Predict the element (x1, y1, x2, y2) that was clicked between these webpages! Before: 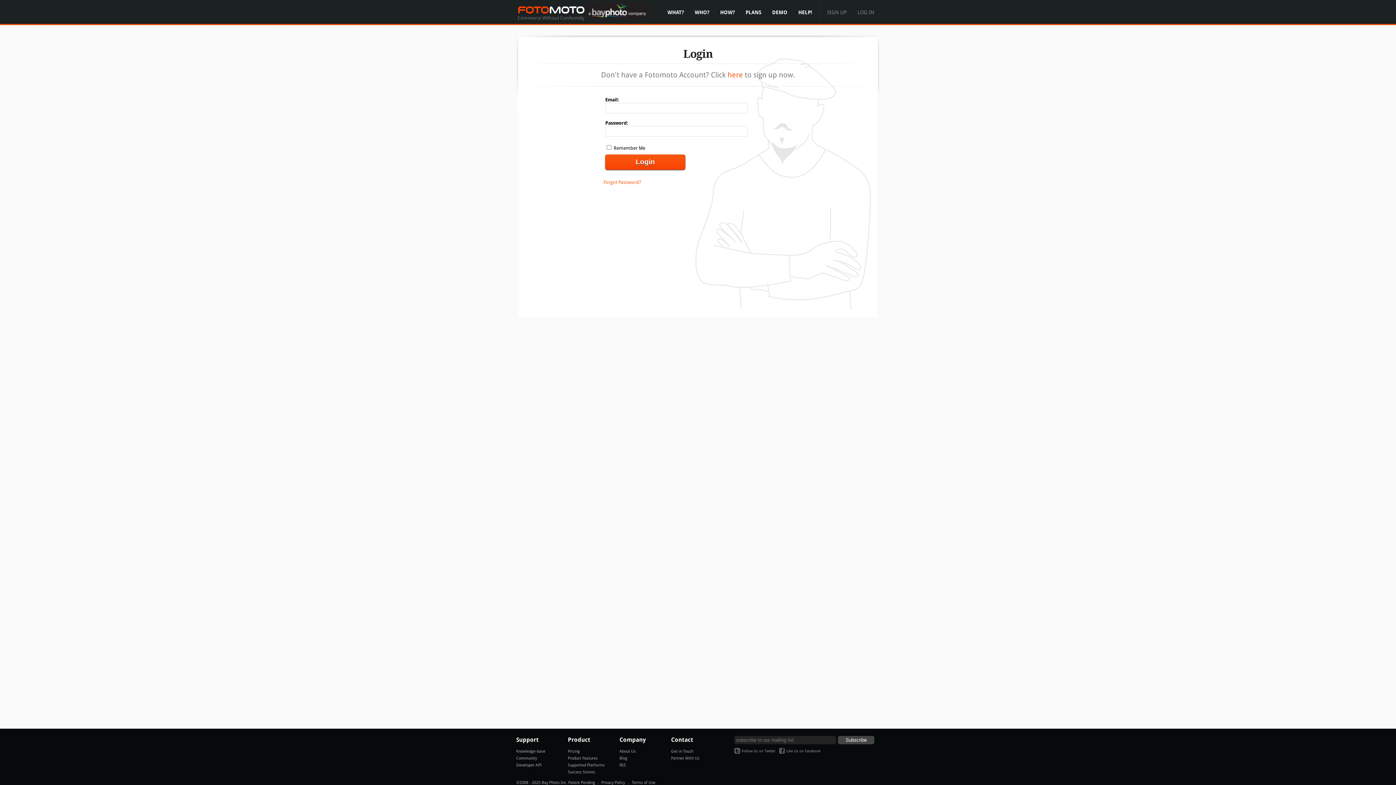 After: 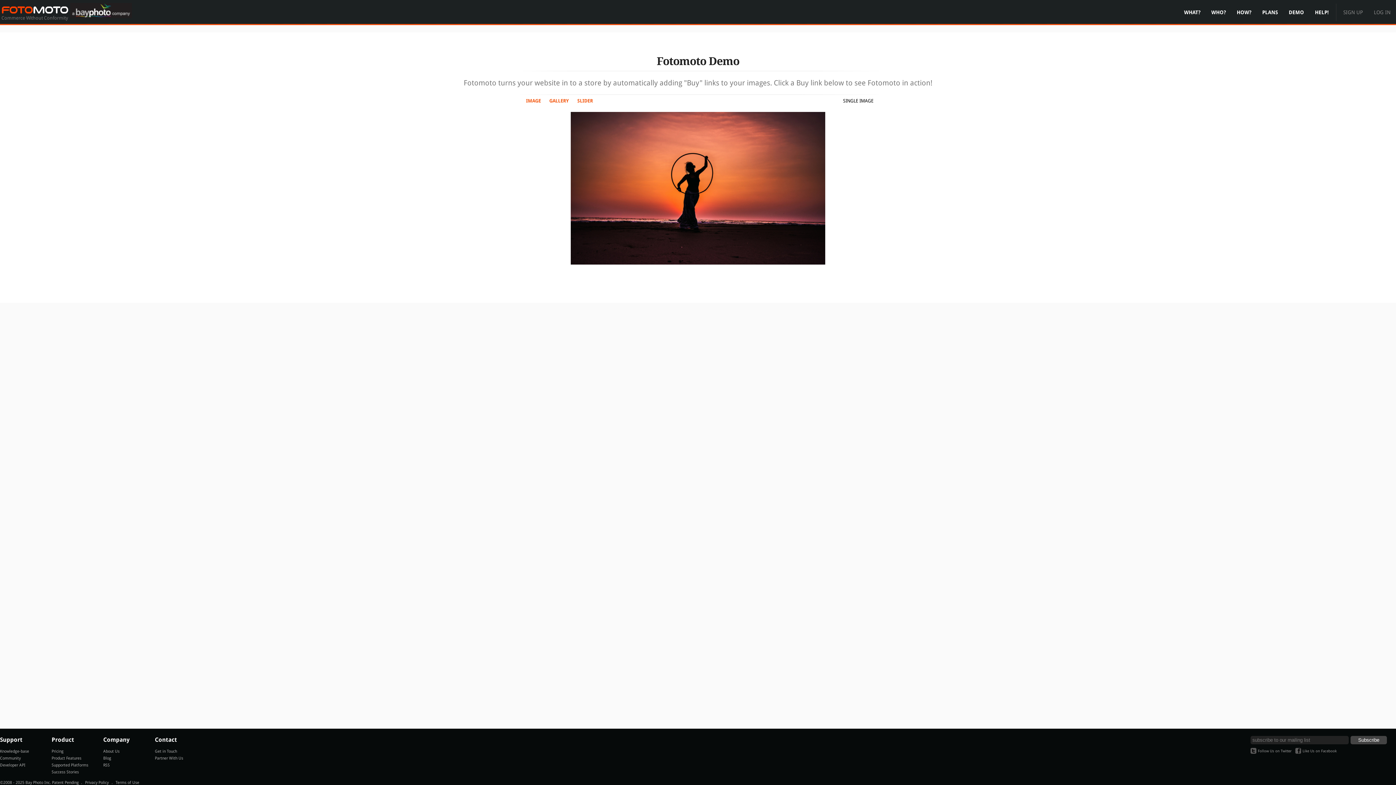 Action: label: DEMO bbox: (772, 9, 787, 15)